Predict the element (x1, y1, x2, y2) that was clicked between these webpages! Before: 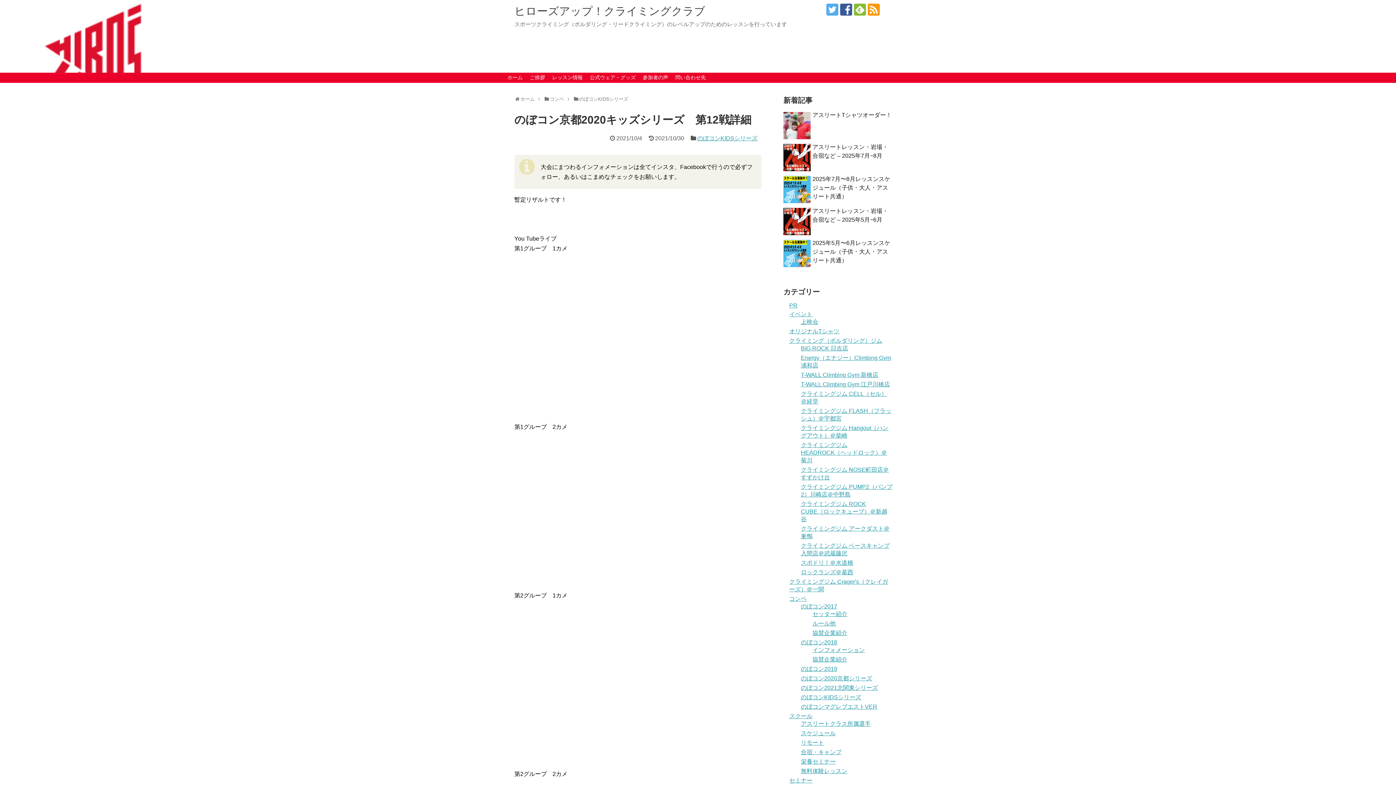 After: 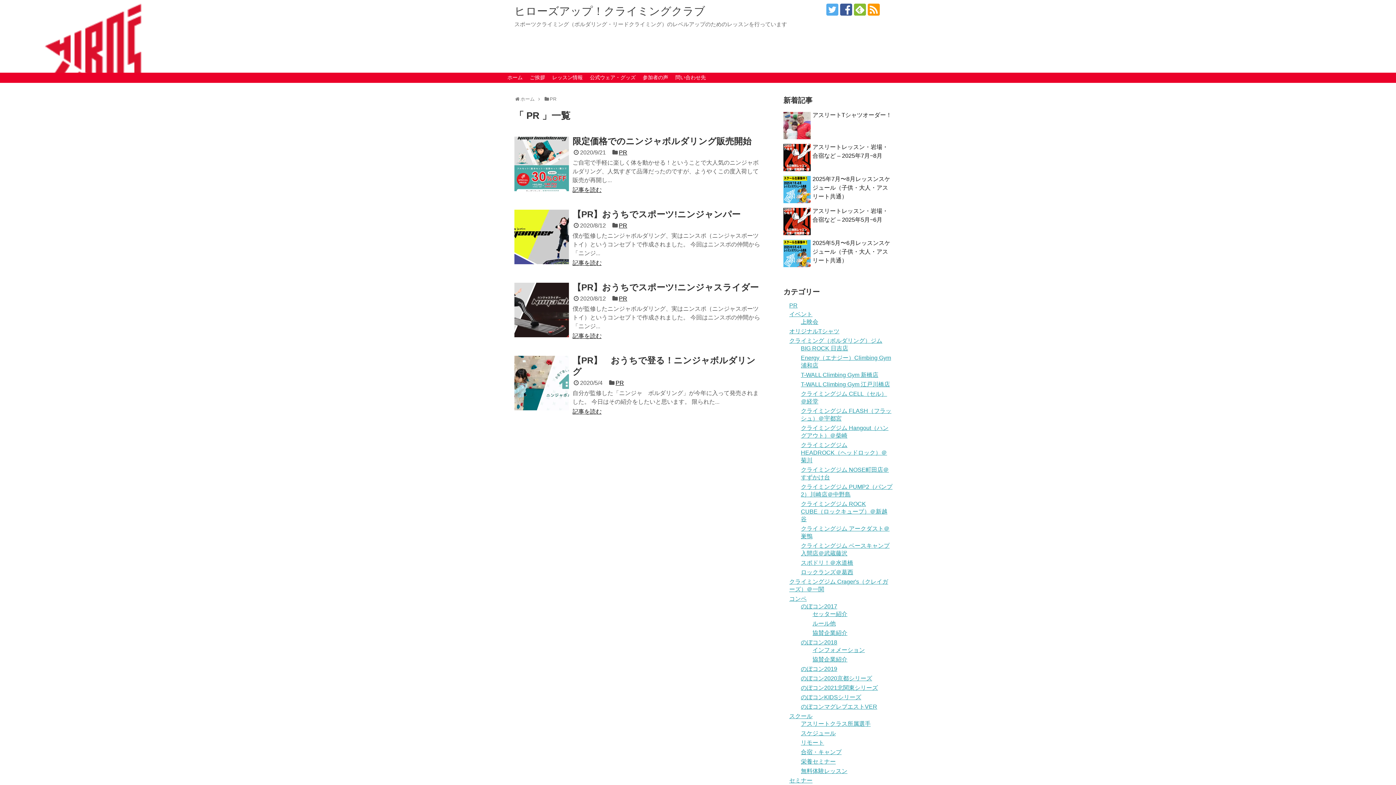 Action: bbox: (789, 302, 797, 308) label: PR